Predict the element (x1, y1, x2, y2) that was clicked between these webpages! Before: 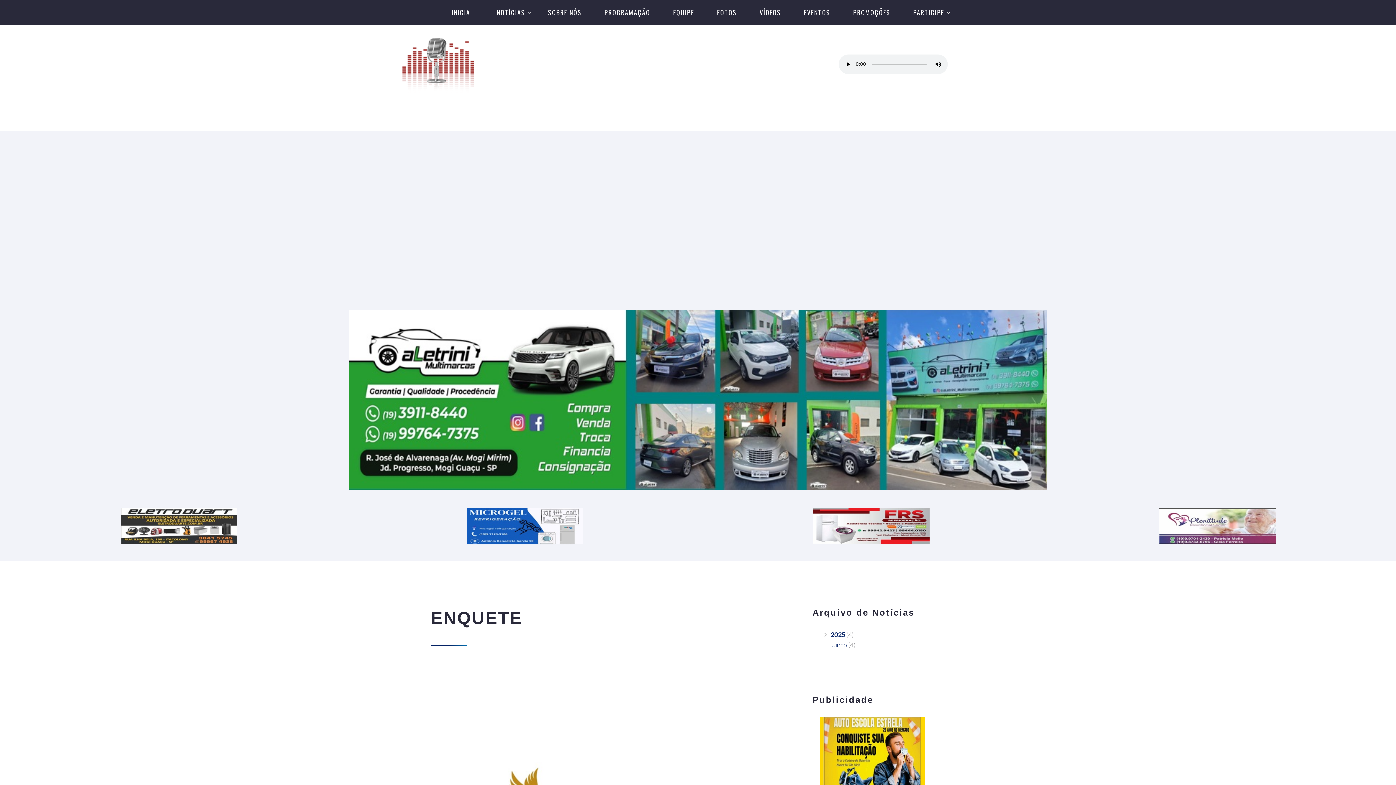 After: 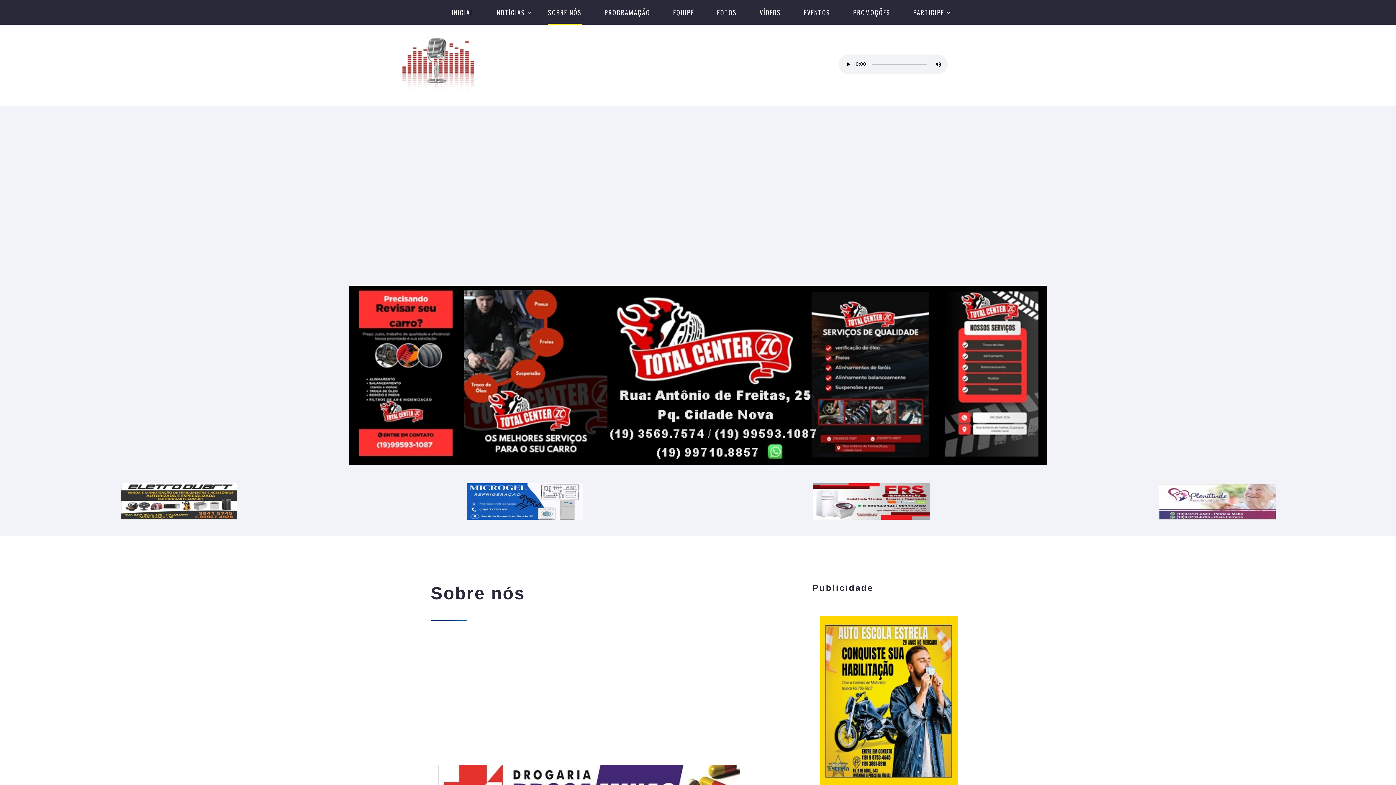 Action: label: SOBRE NÓS bbox: (548, 0, 581, 24)